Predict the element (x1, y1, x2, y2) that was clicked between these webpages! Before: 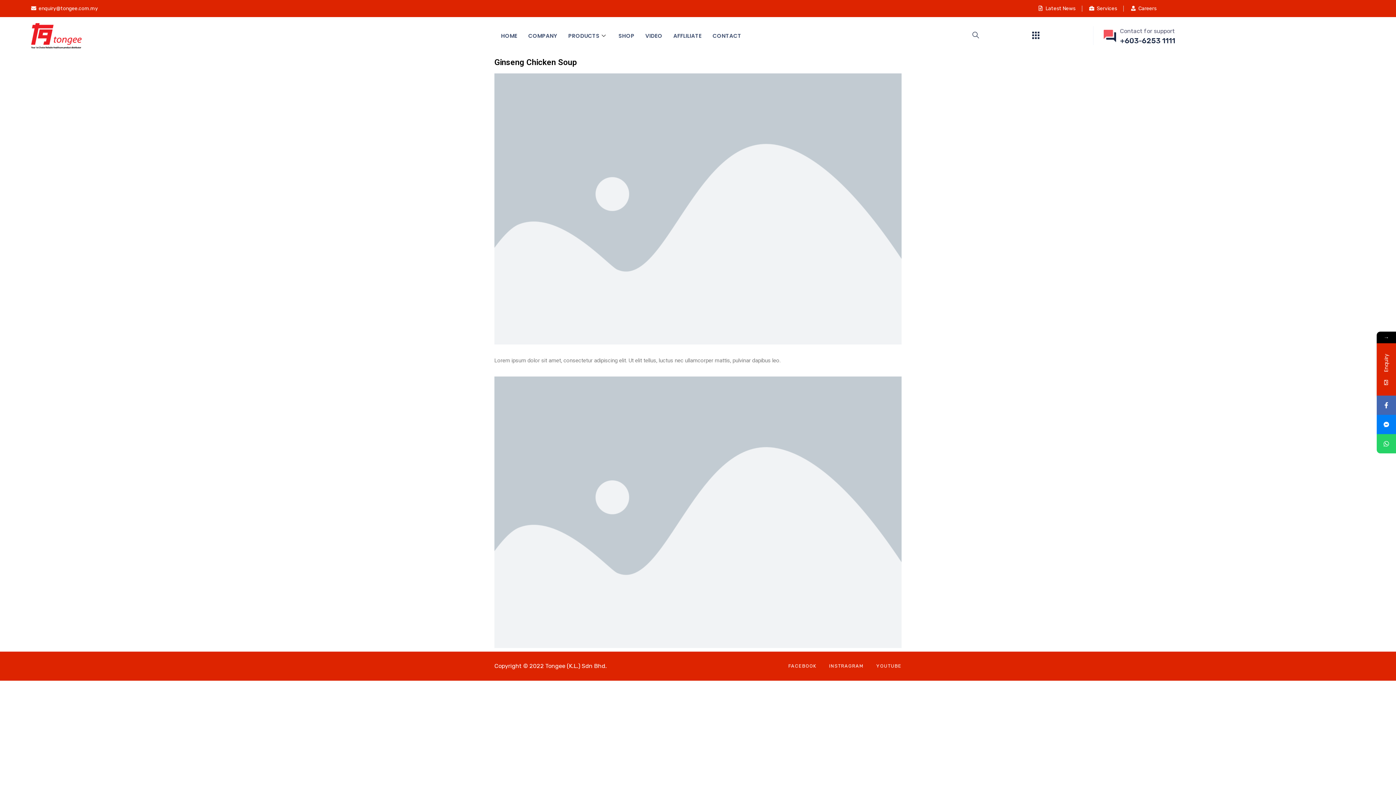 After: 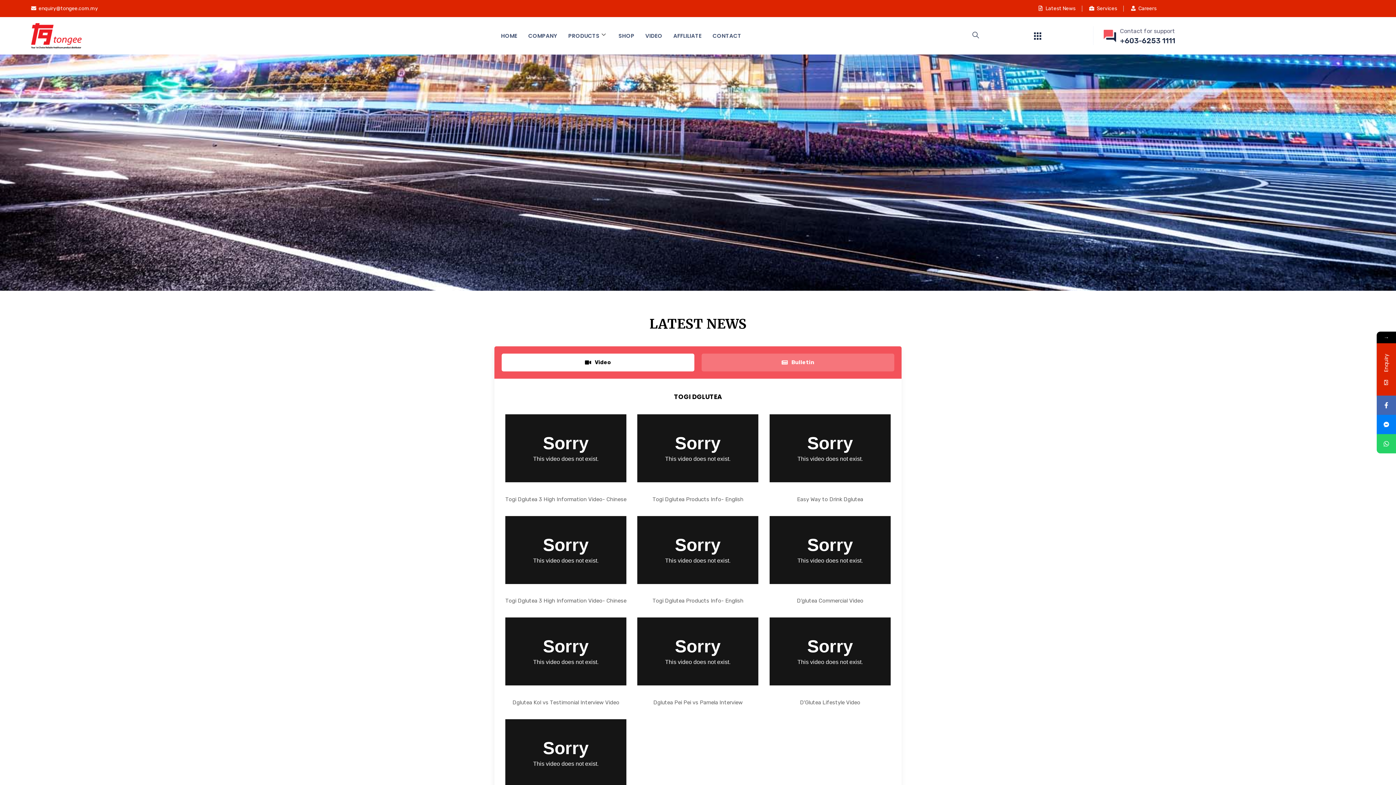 Action: label: Latest News bbox: (1037, 5, 1075, 11)